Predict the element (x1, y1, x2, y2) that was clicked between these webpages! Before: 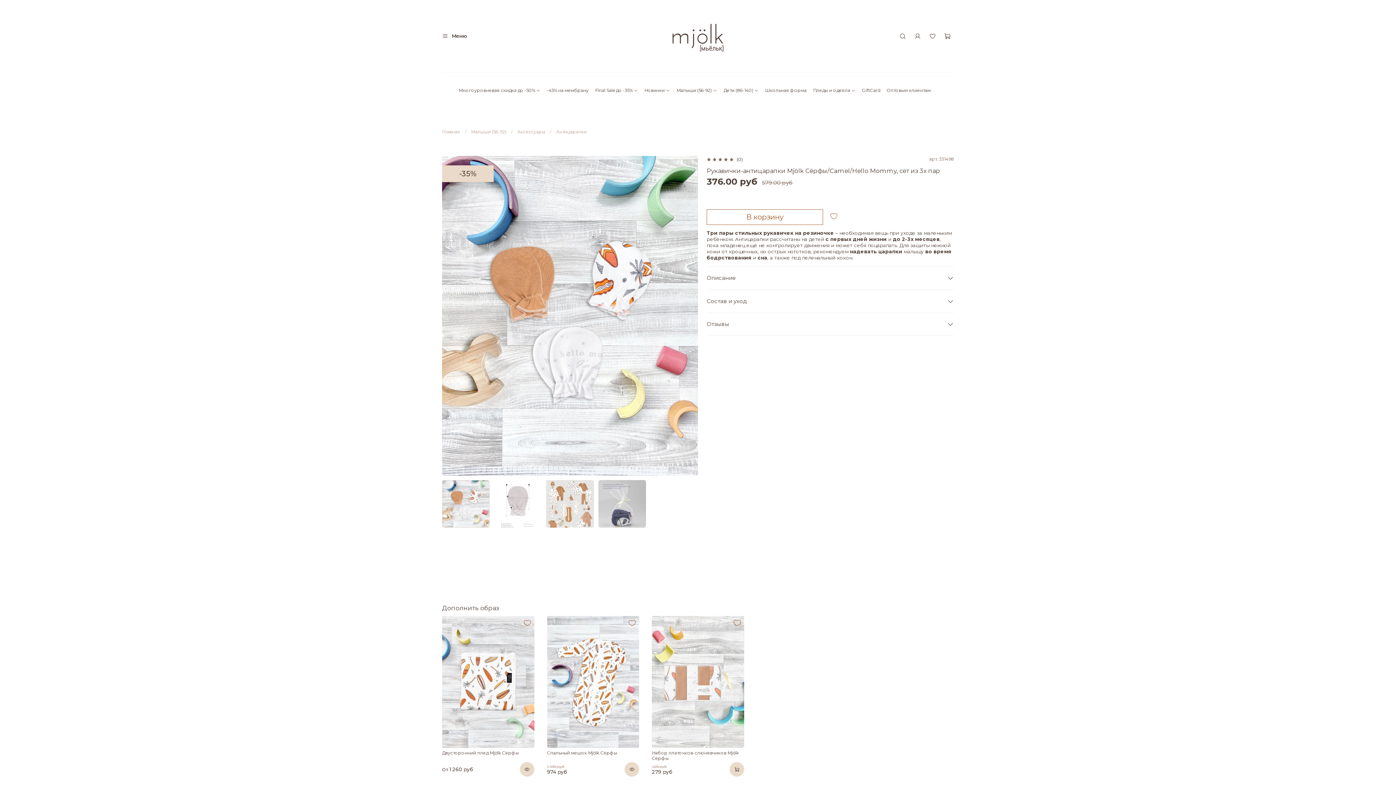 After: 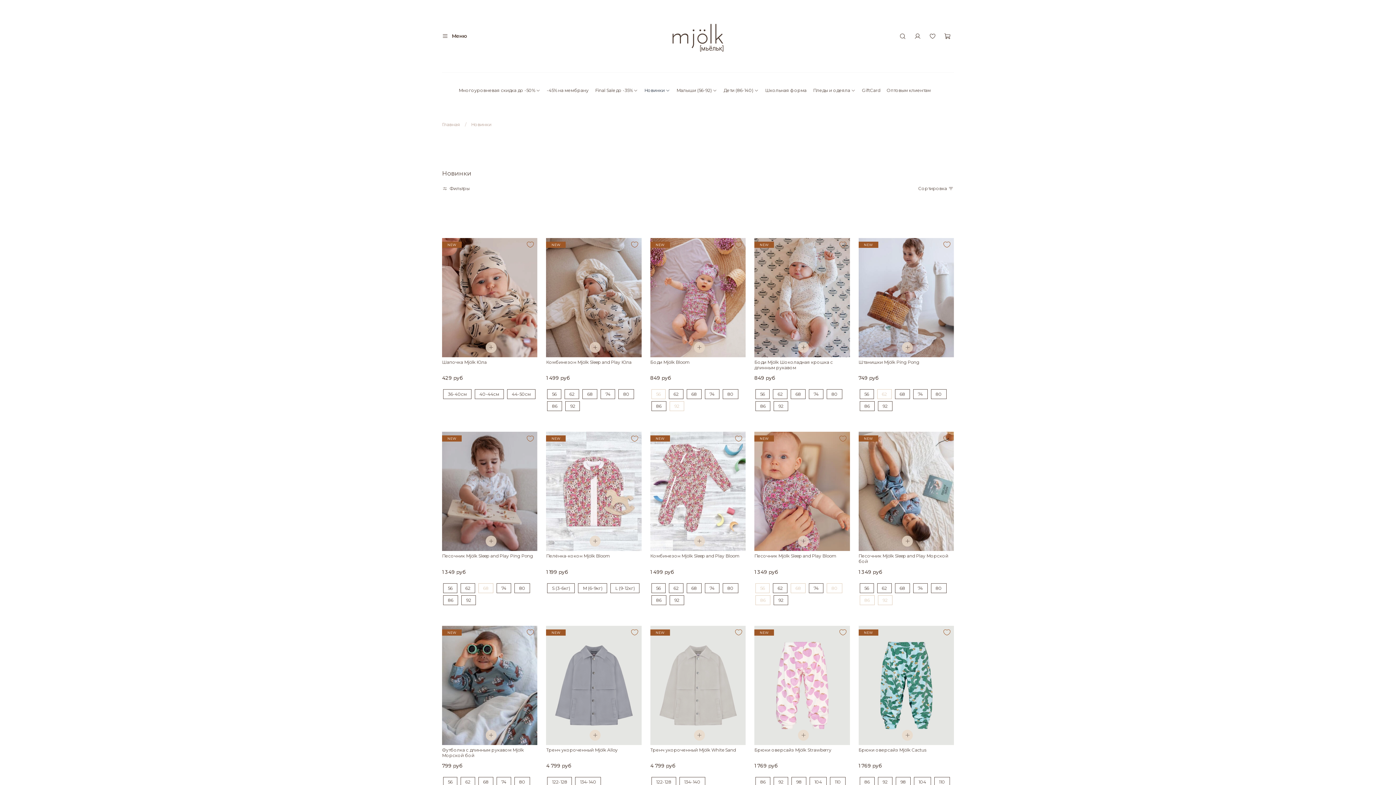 Action: bbox: (644, 87, 670, 93) label: Новинки